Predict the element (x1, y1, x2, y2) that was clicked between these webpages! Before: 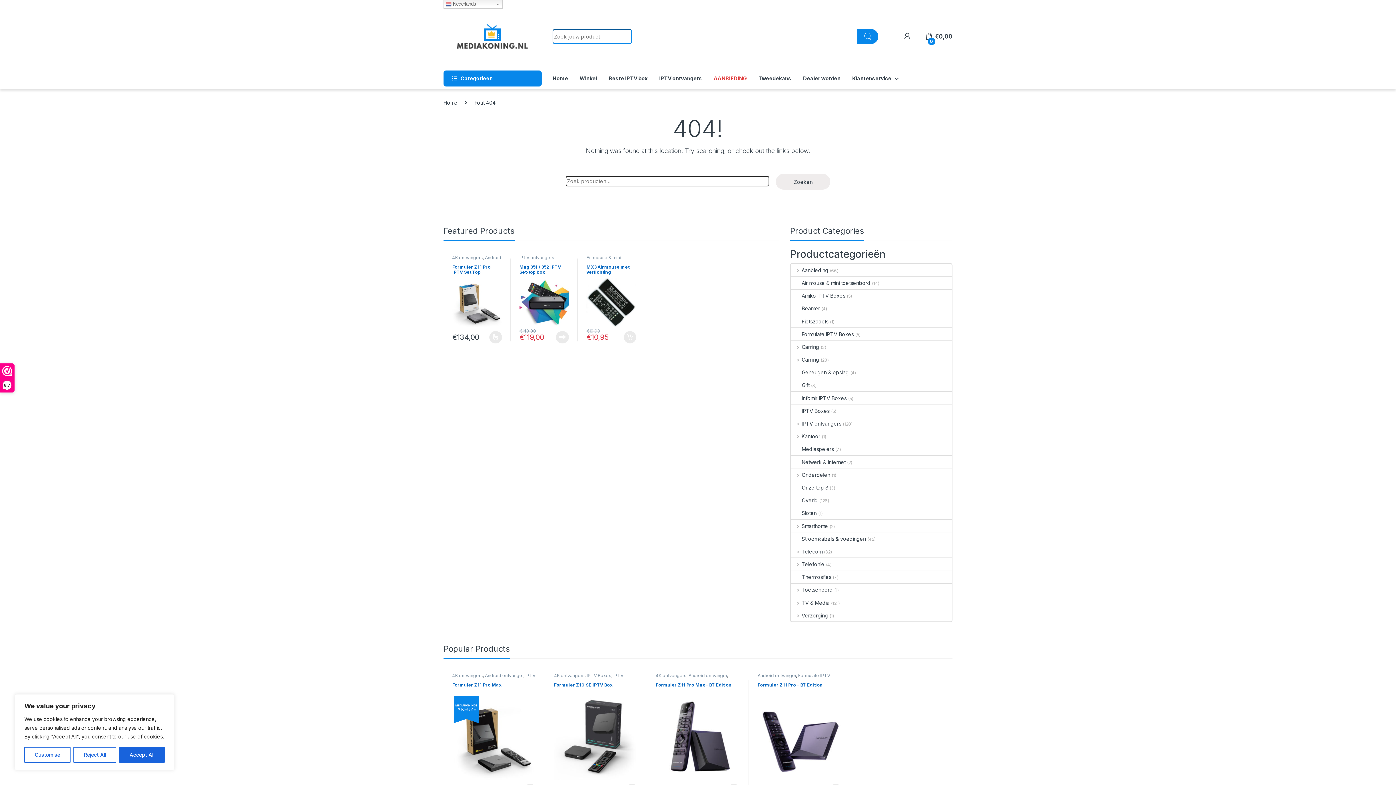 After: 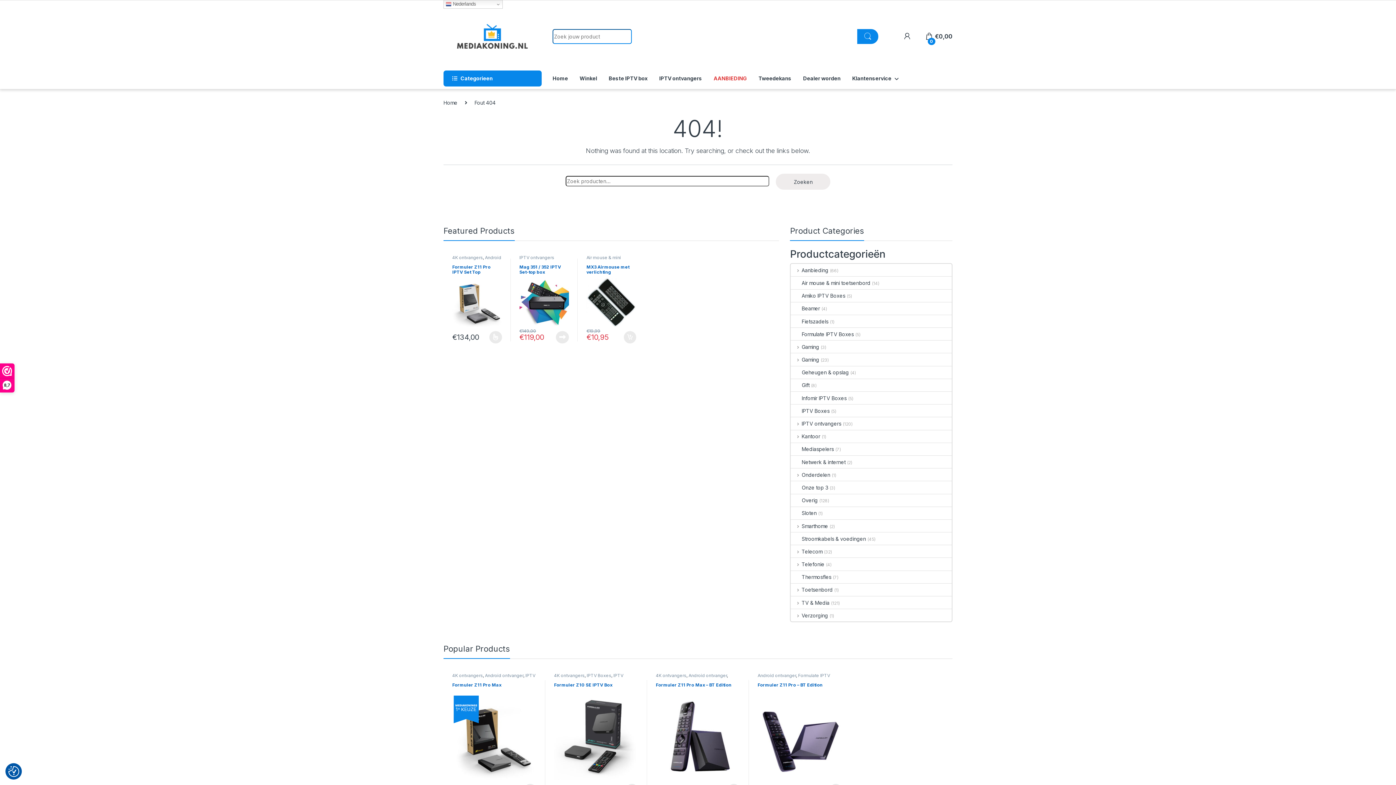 Action: bbox: (119, 747, 164, 763) label: Accept All